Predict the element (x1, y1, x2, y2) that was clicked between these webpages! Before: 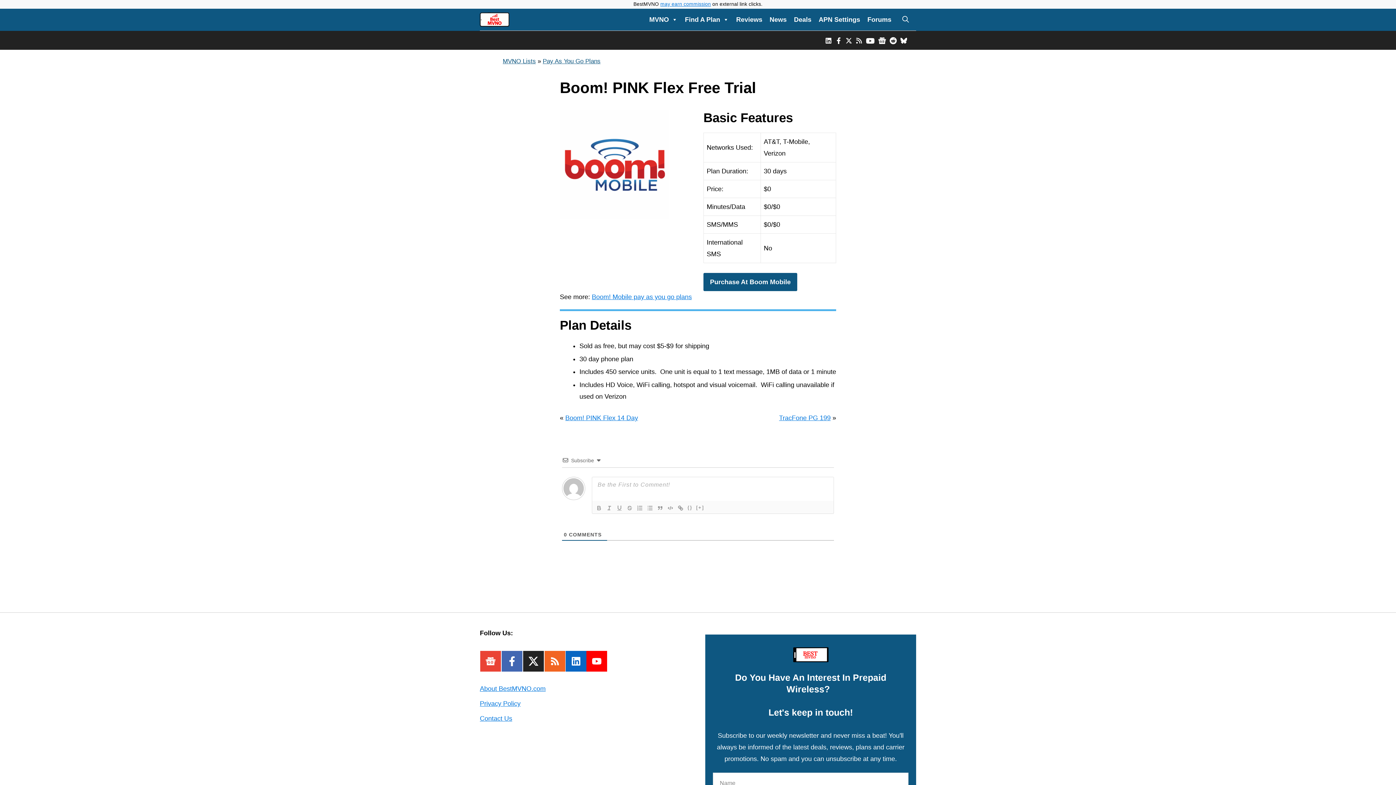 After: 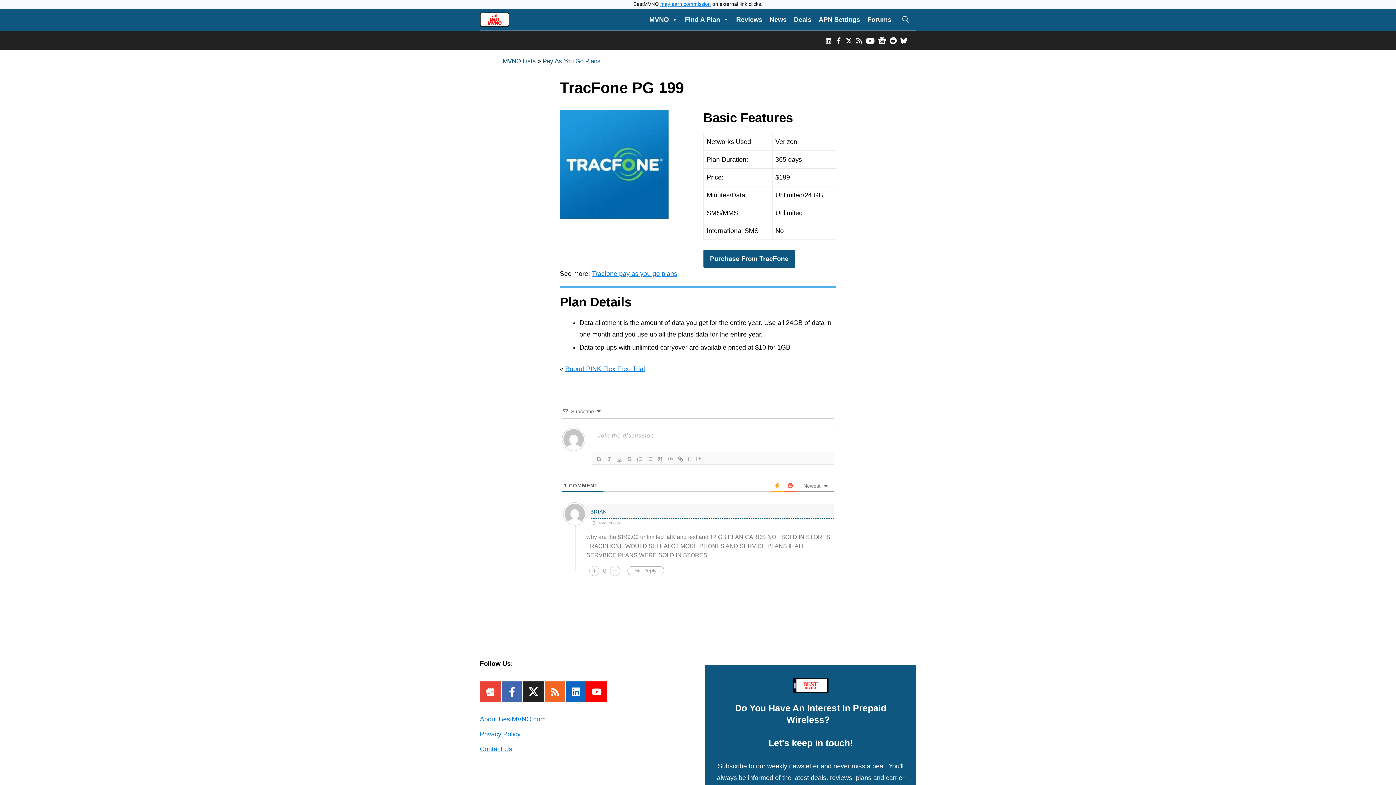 Action: bbox: (779, 414, 830, 421) label: TracFone PG 199